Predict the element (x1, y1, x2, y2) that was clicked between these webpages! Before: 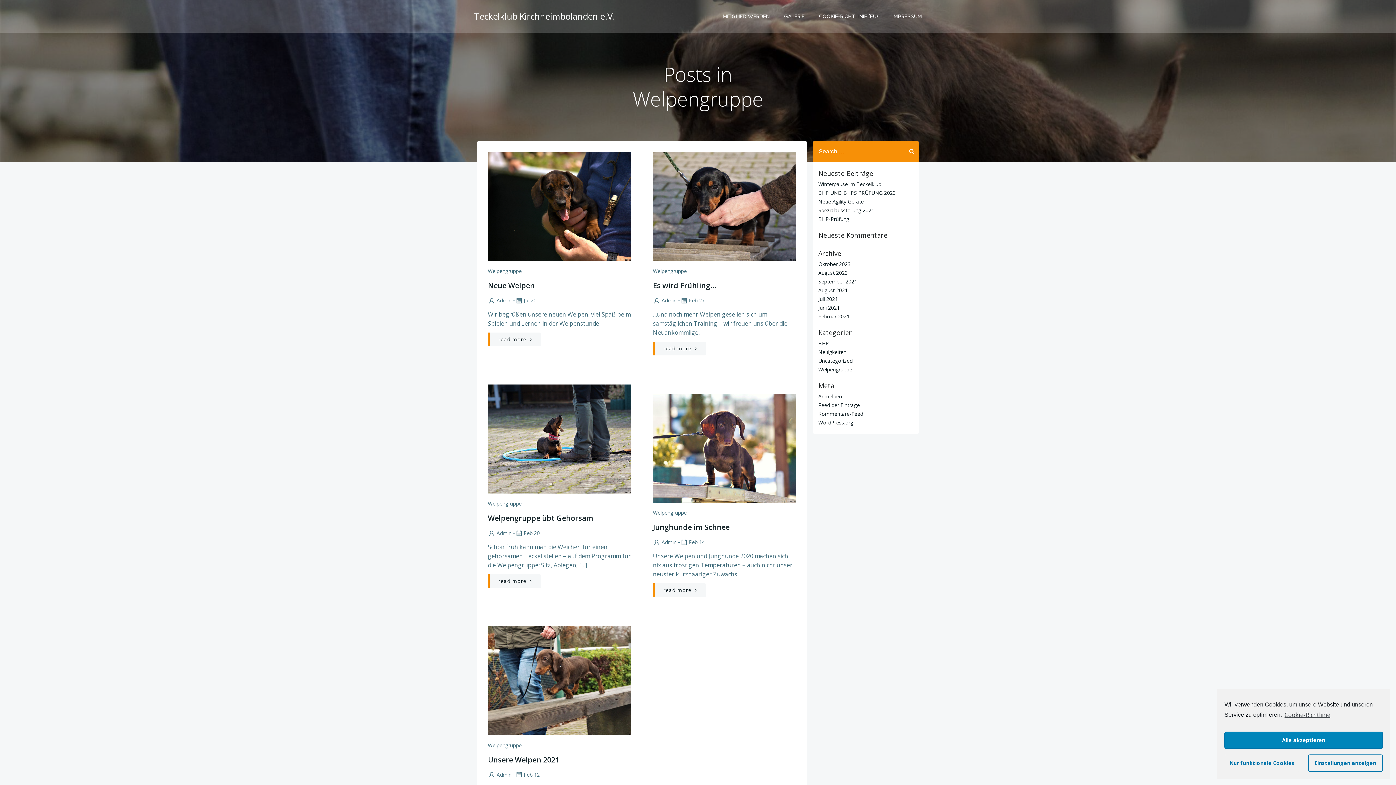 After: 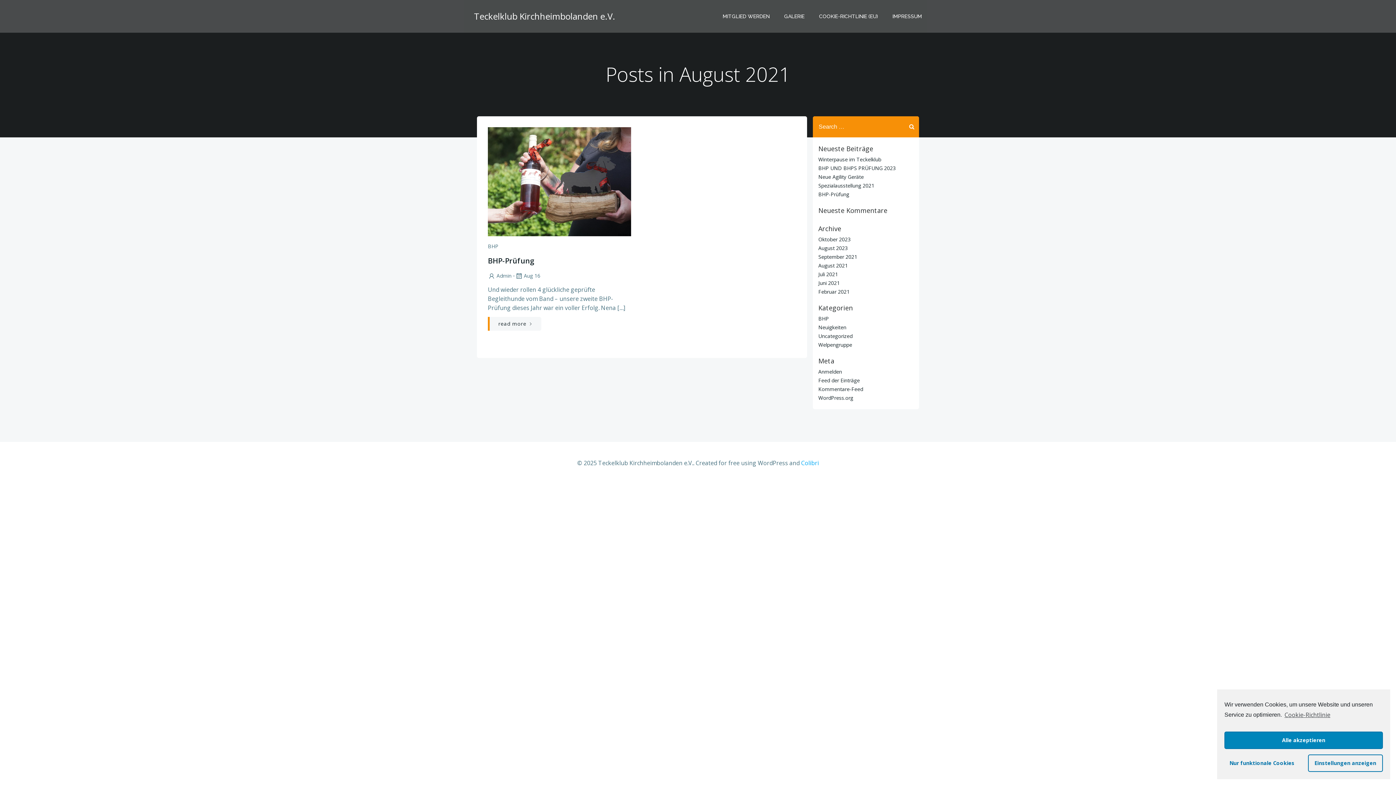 Action: bbox: (818, 286, 848, 293) label: August 2021